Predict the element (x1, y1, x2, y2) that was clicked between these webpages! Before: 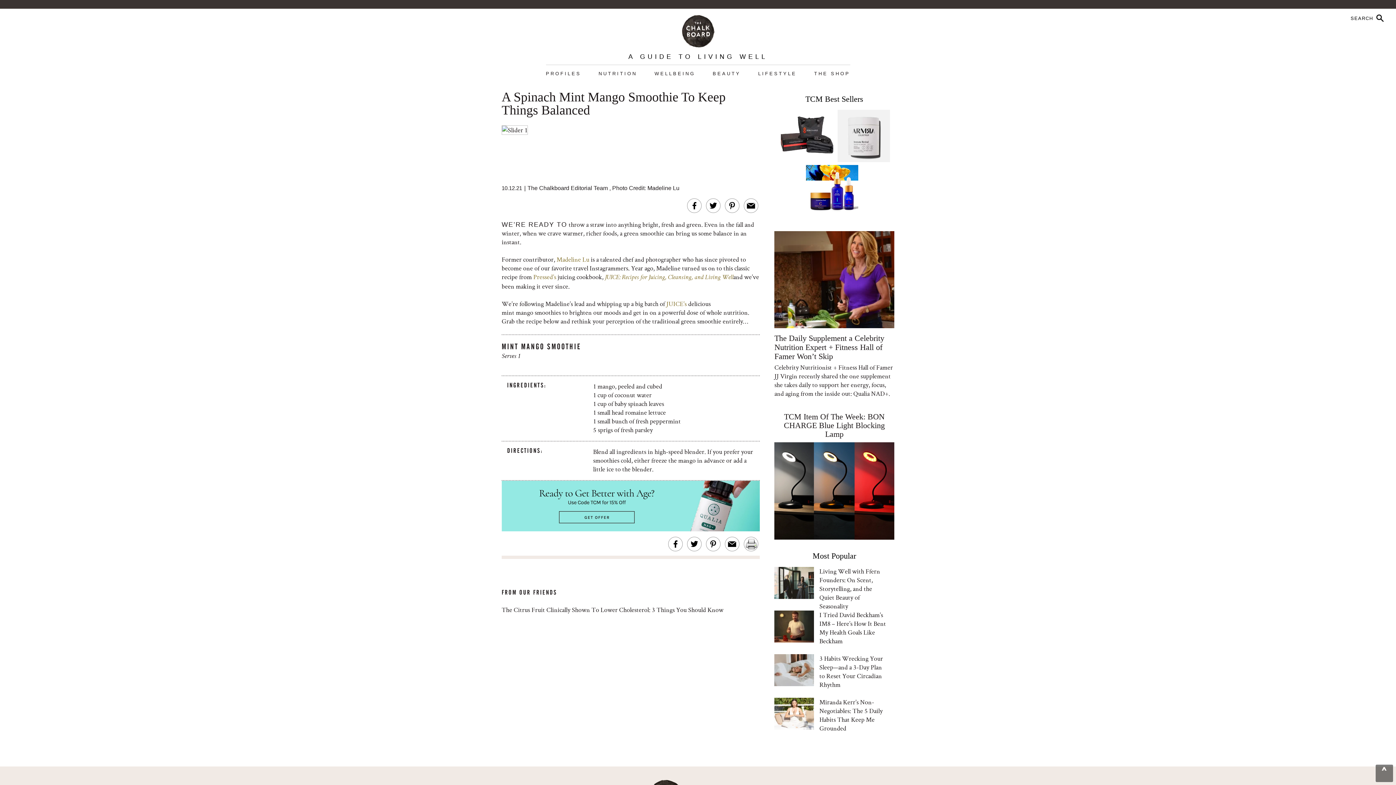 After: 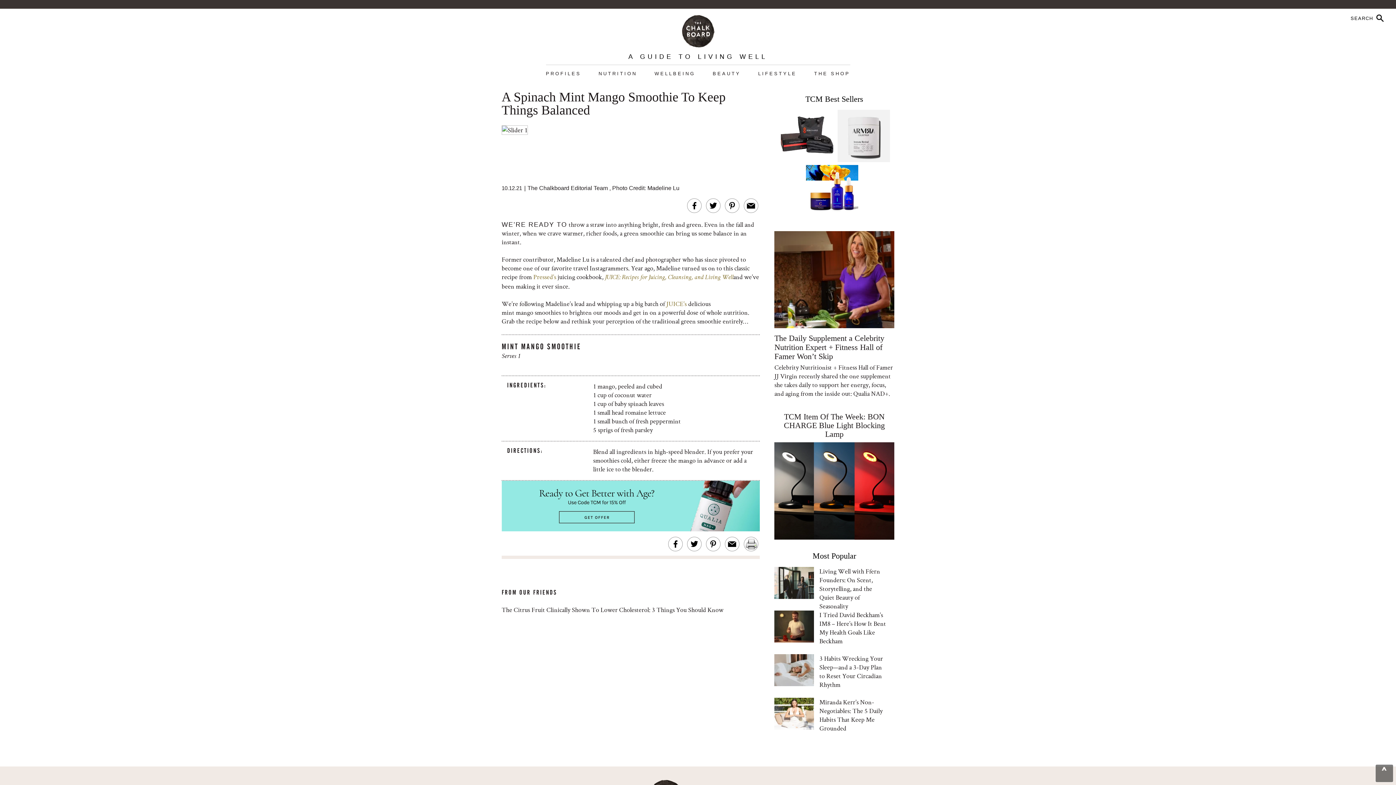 Action: bbox: (556, 255, 589, 263) label: Madeline Lu